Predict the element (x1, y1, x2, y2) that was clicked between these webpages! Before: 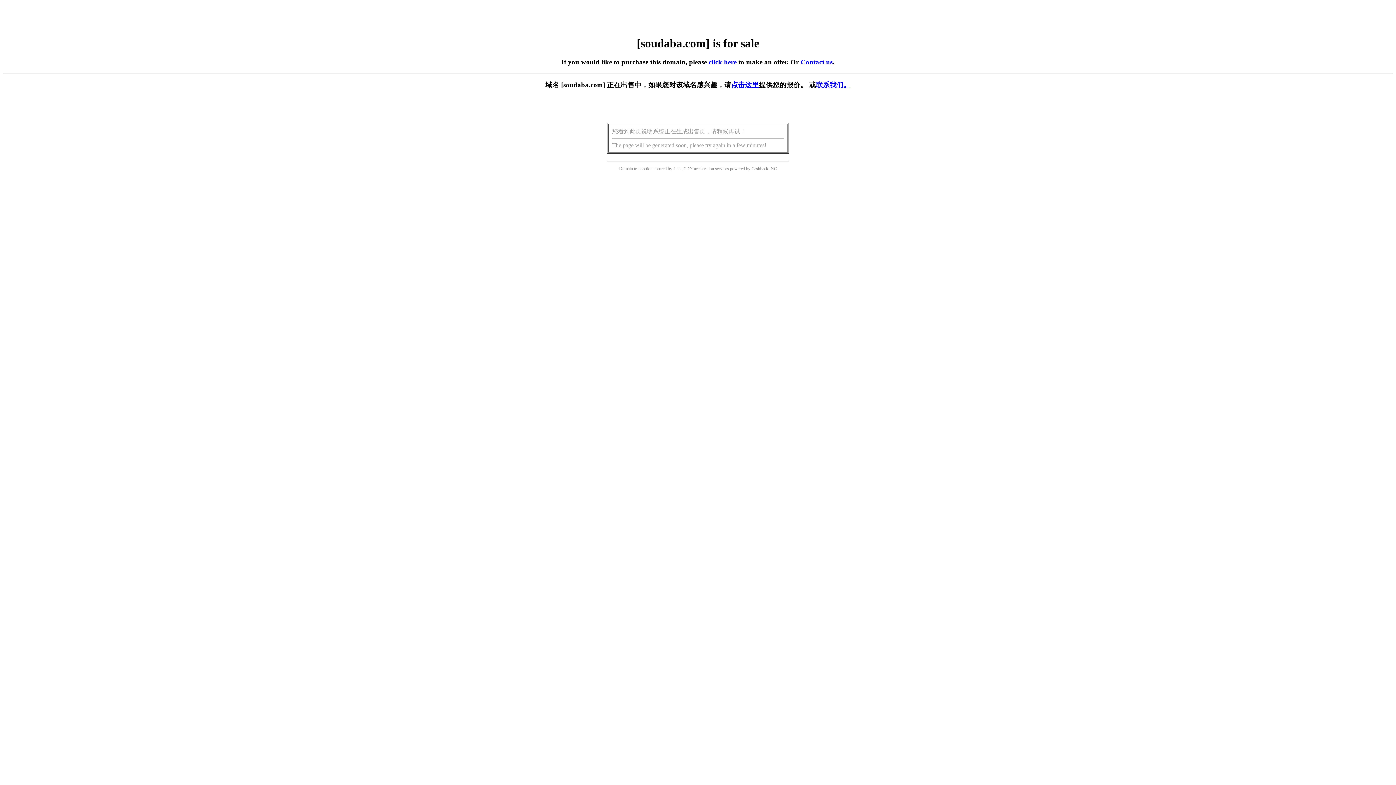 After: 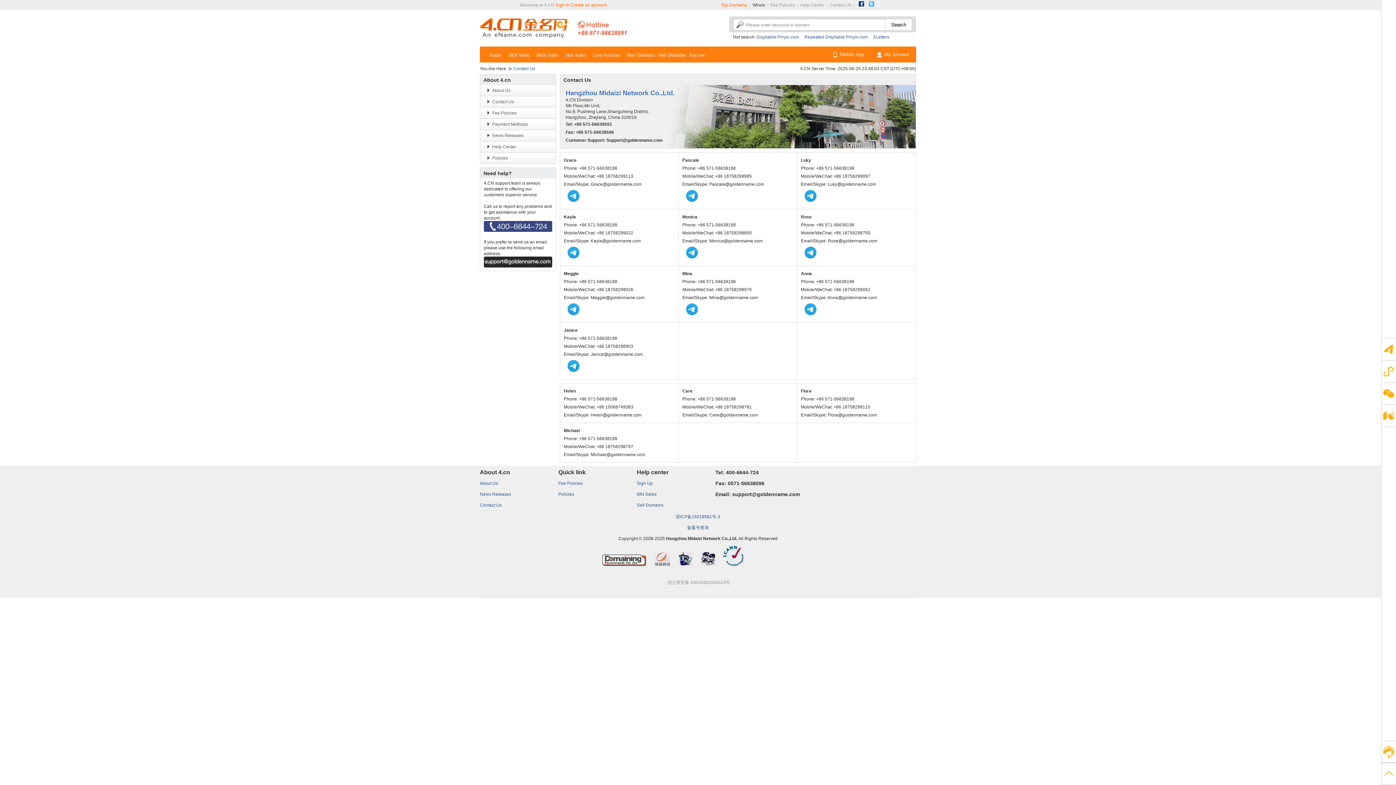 Action: label: 联系我们。 bbox: (816, 81, 850, 88)